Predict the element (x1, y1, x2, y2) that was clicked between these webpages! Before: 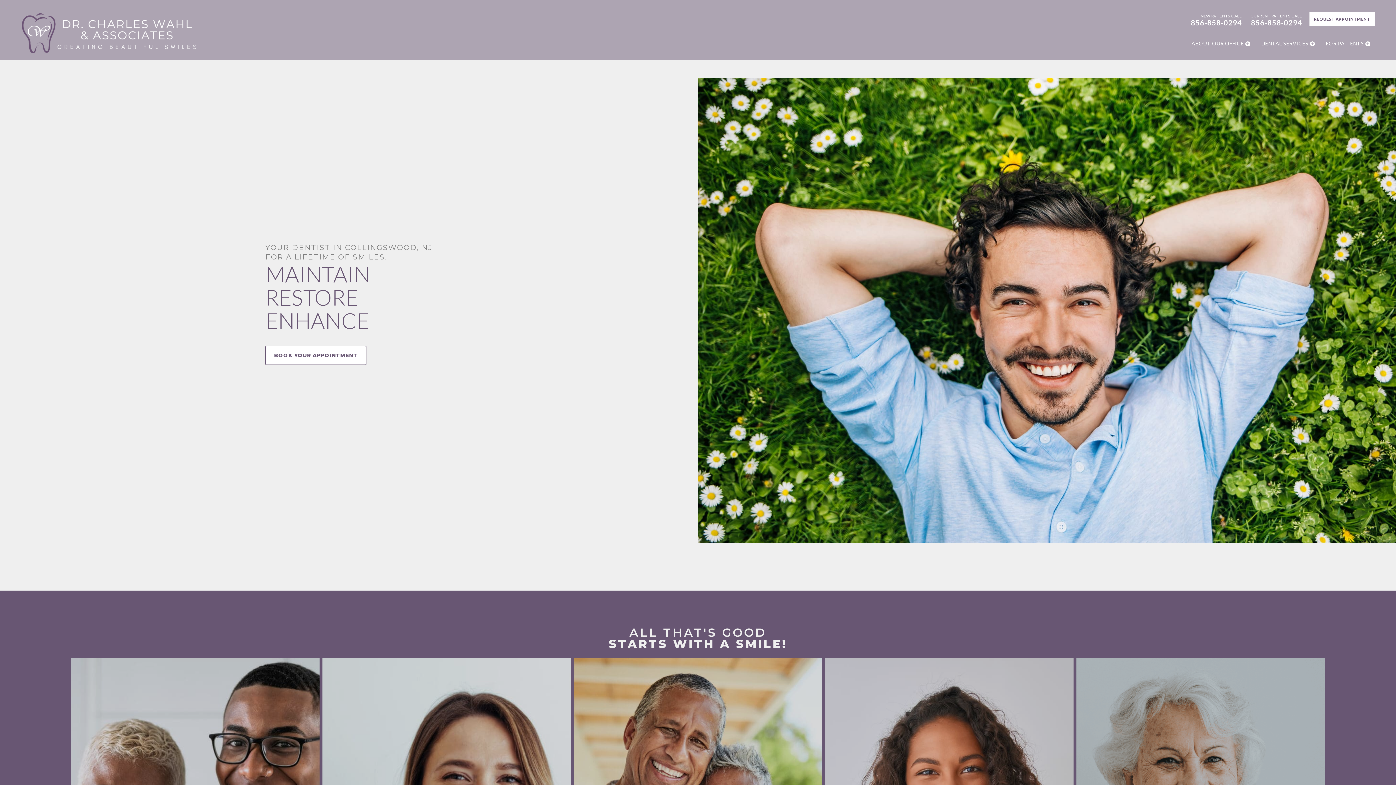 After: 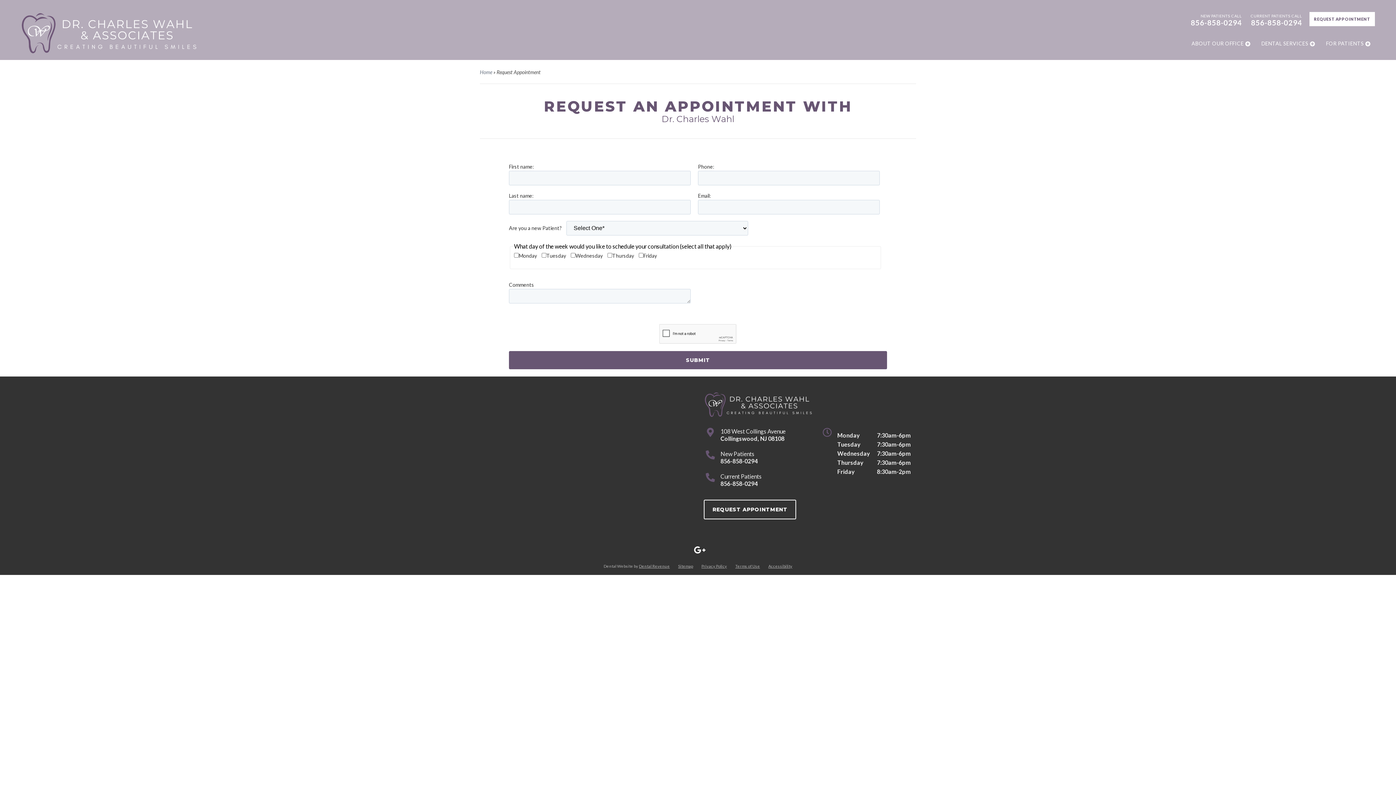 Action: bbox: (1309, 12, 1375, 26) label: REQUEST APPOINTMENT